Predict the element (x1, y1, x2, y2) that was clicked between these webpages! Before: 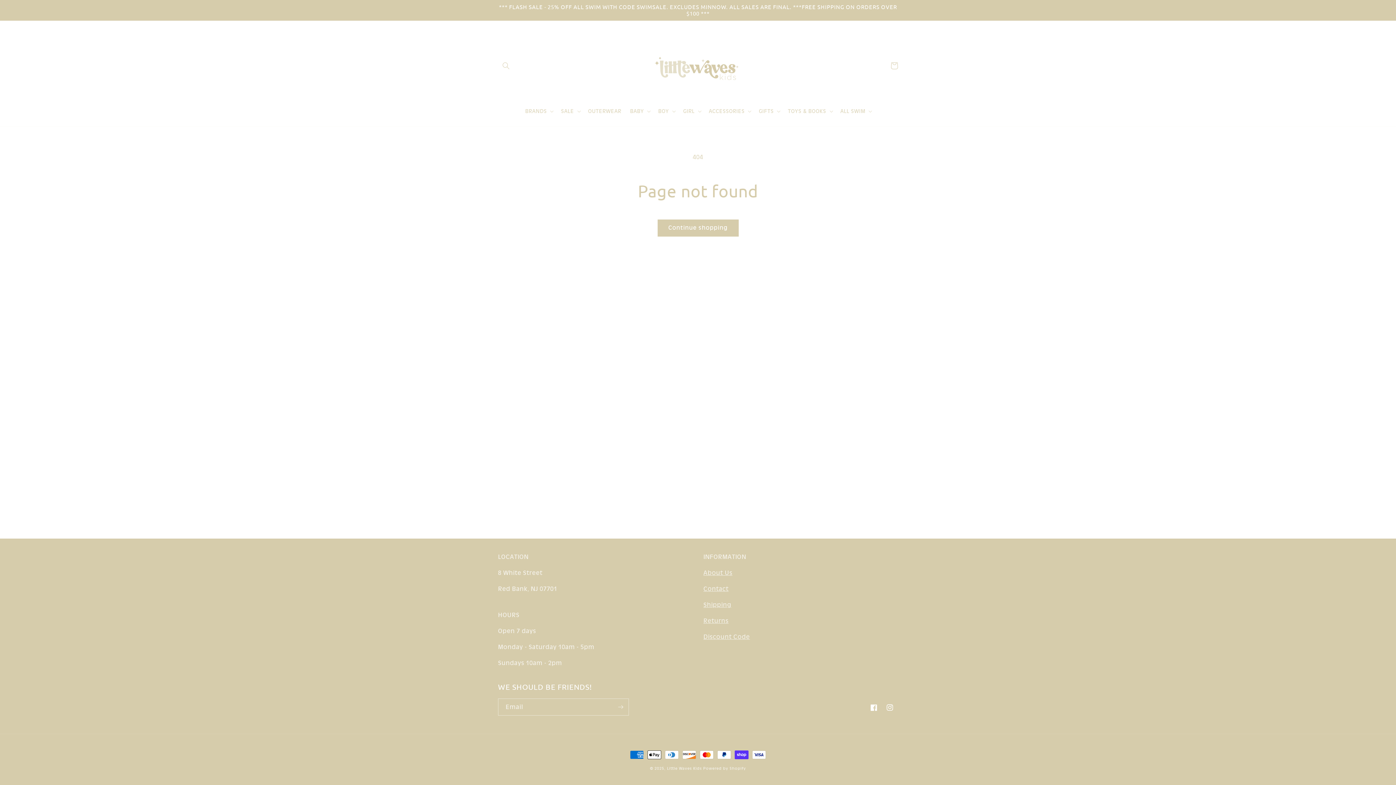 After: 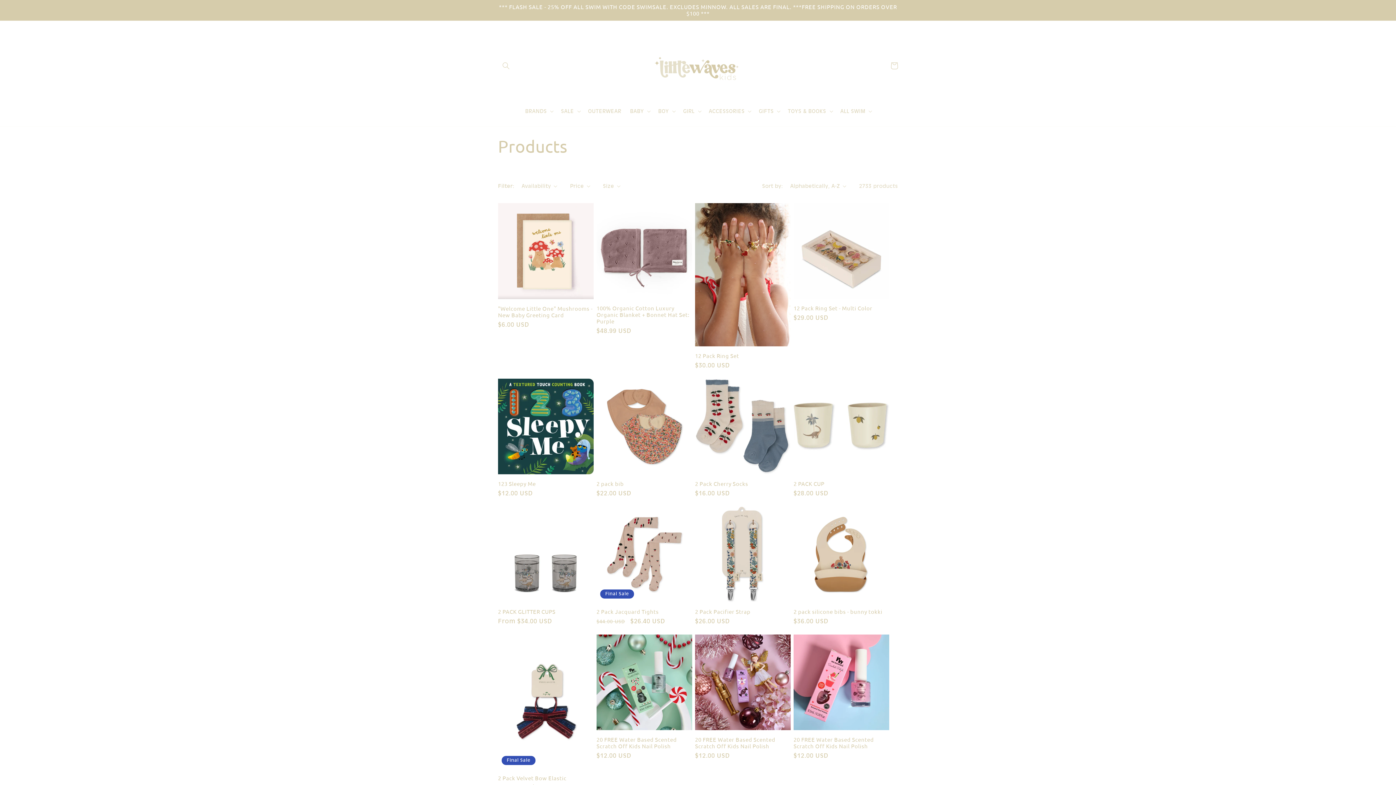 Action: label: Continue shopping bbox: (657, 219, 738, 236)